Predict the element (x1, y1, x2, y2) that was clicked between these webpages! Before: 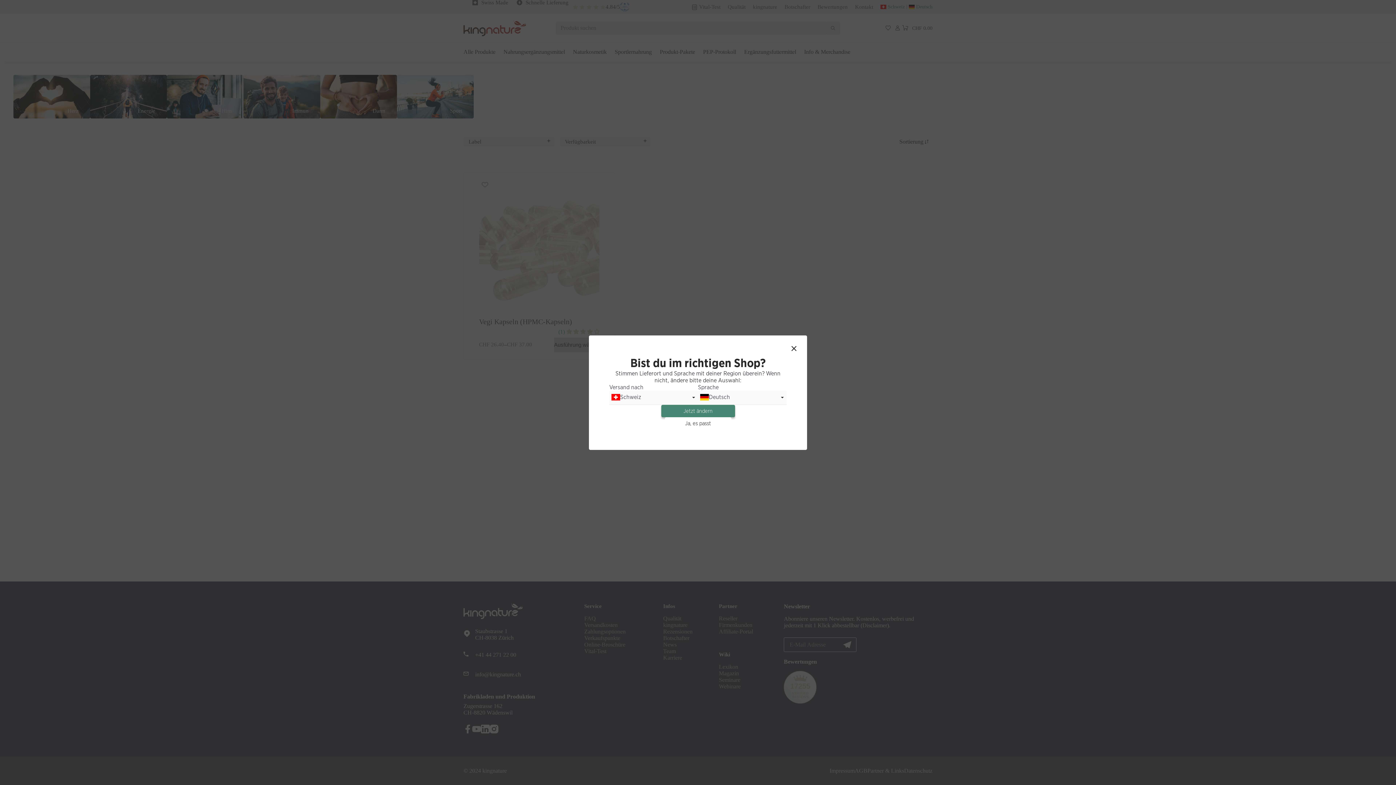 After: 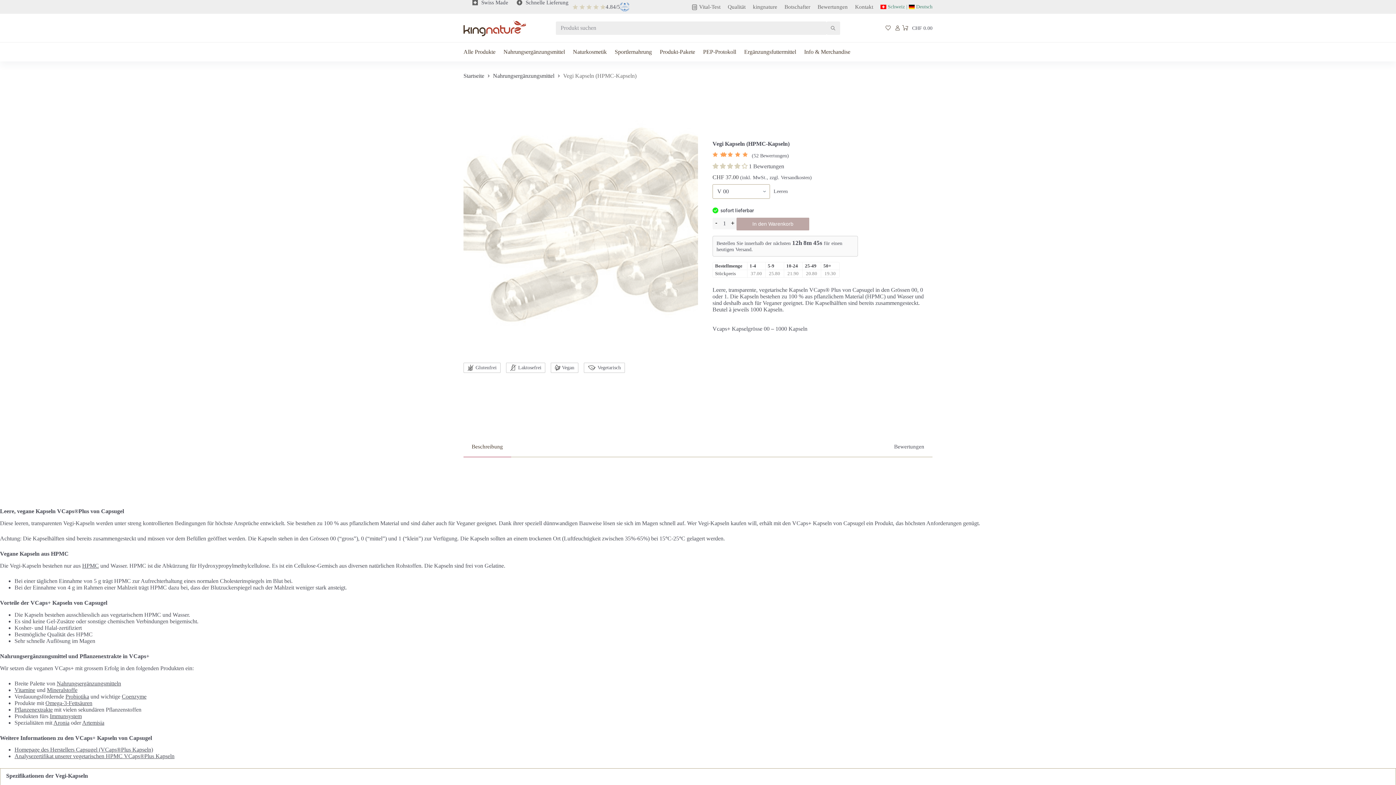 Action: bbox: (661, 404, 735, 417) label: Jetzt ändern